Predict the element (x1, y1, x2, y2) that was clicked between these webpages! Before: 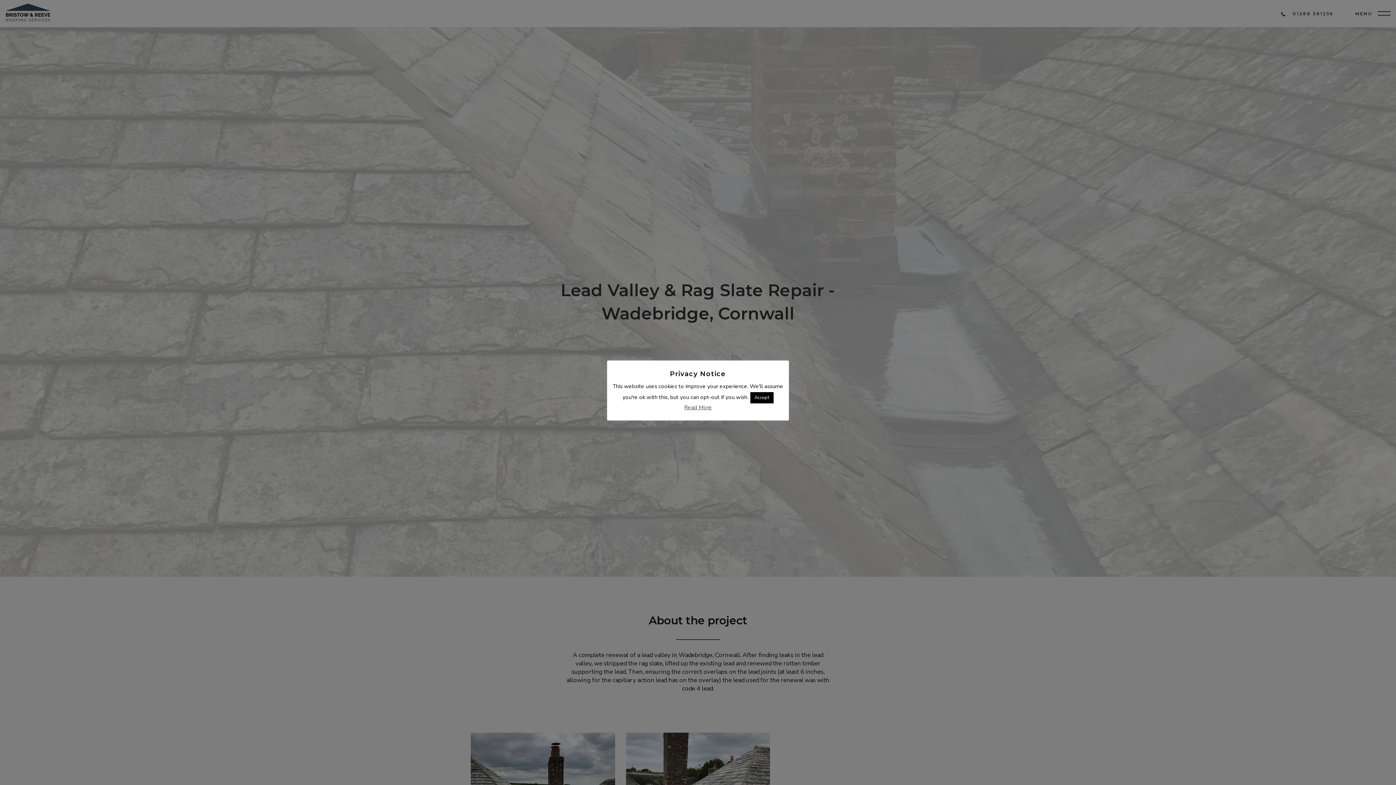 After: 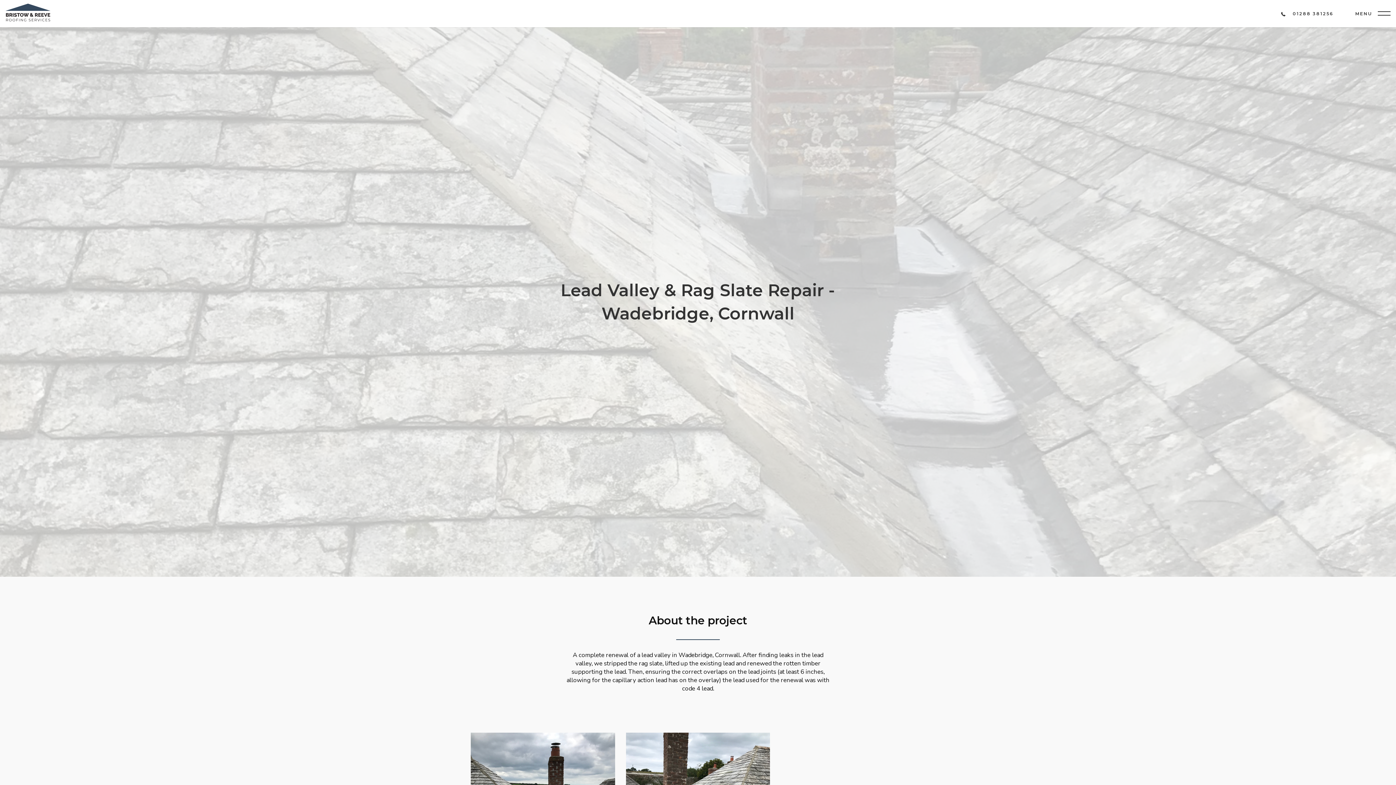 Action: bbox: (750, 392, 773, 403) label: Accept